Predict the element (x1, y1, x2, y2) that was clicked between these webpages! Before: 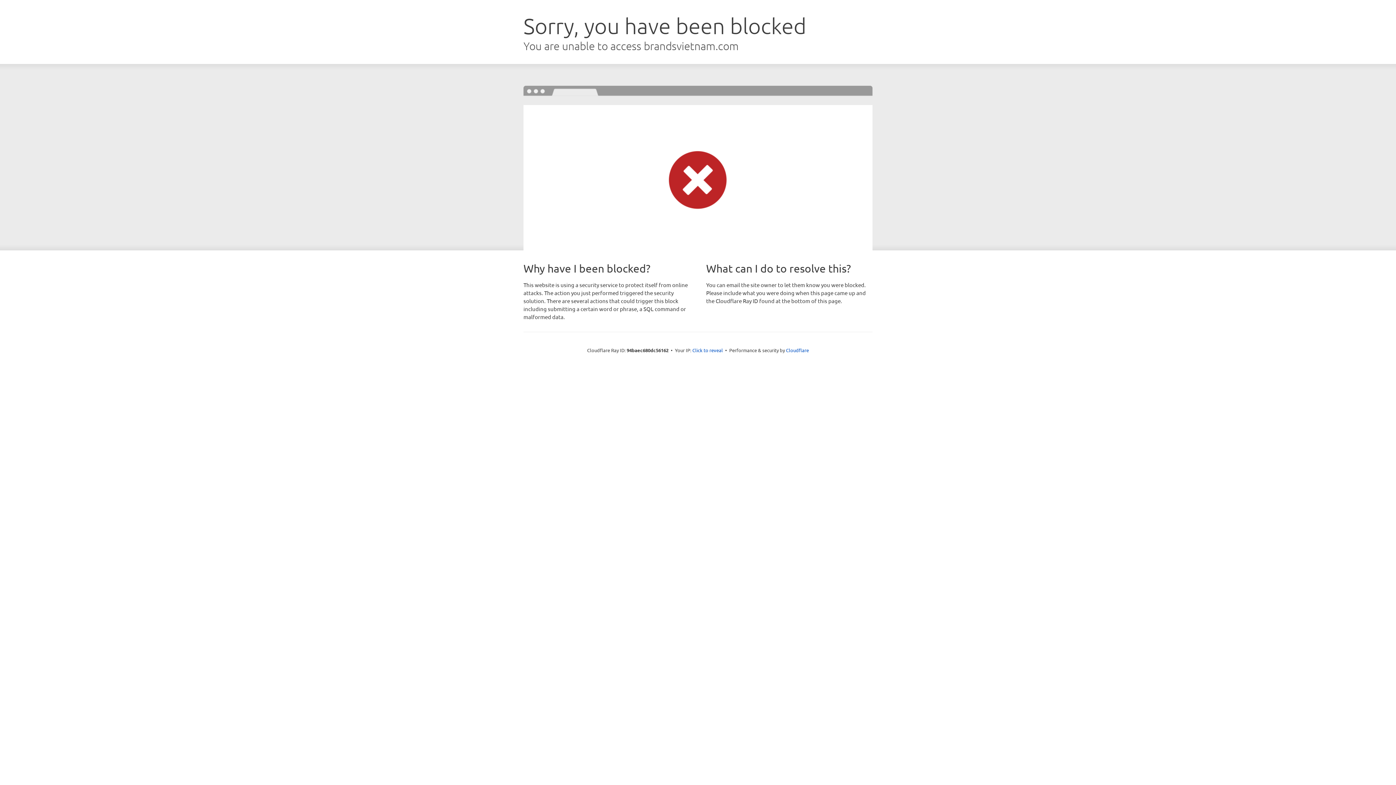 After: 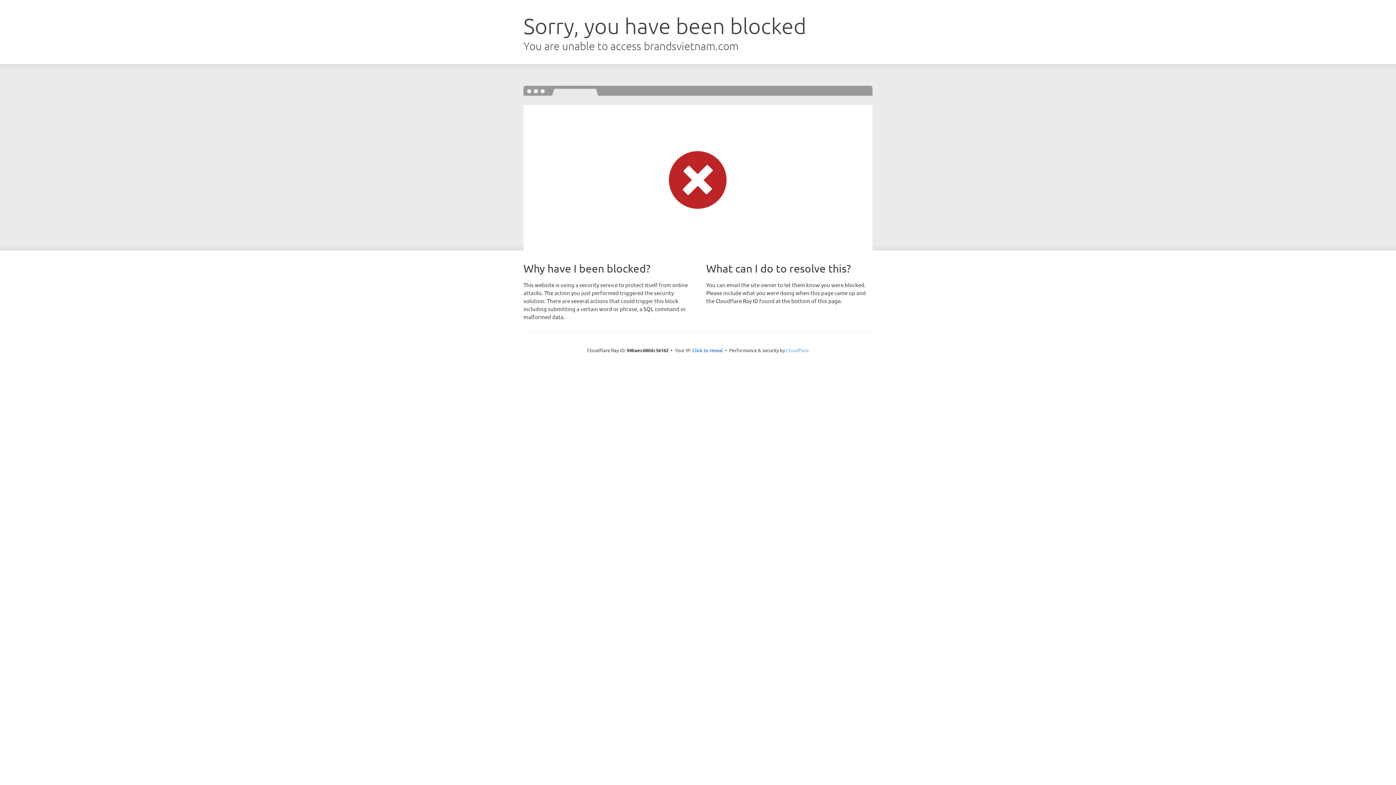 Action: bbox: (786, 347, 809, 353) label: Cloudflare